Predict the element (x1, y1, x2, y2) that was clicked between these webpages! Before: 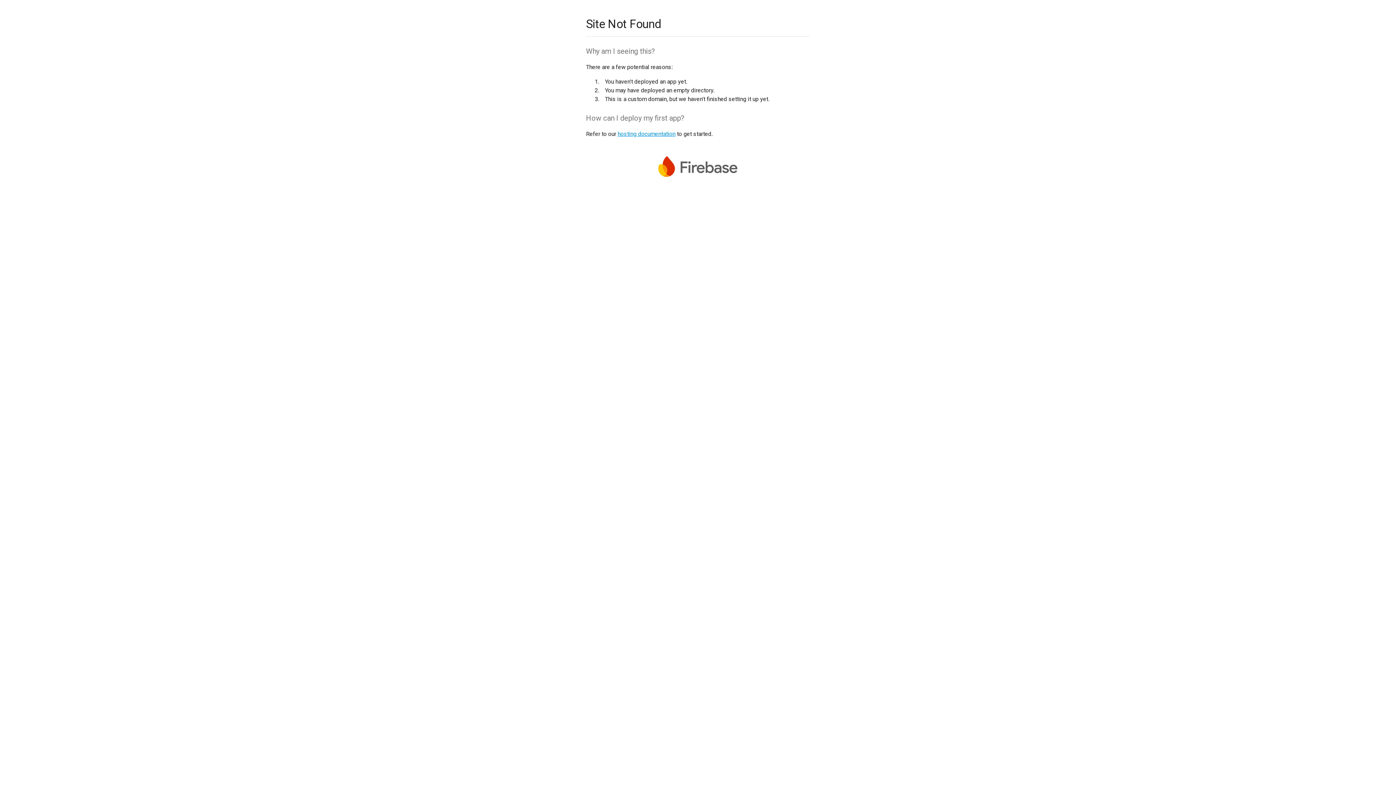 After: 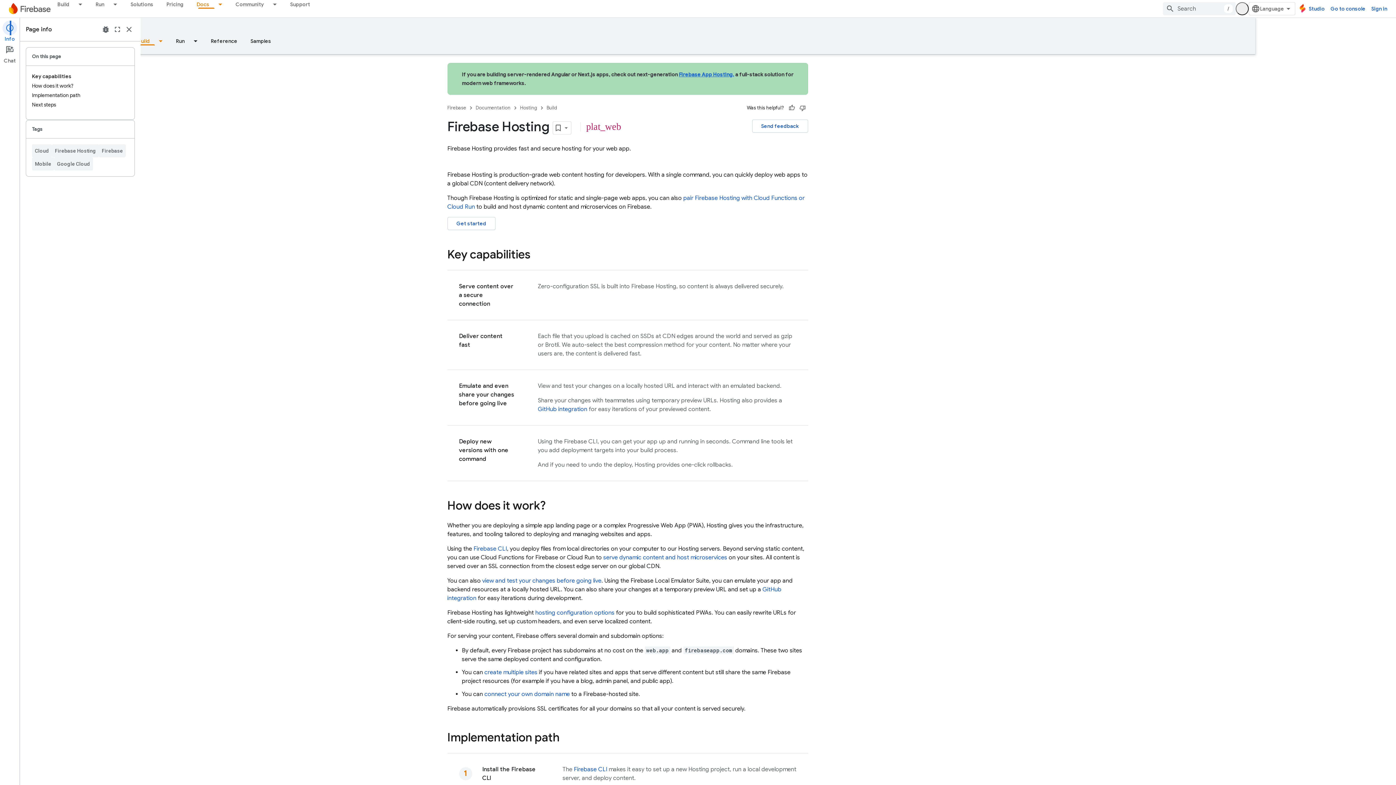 Action: bbox: (617, 130, 675, 137) label: hosting documentation